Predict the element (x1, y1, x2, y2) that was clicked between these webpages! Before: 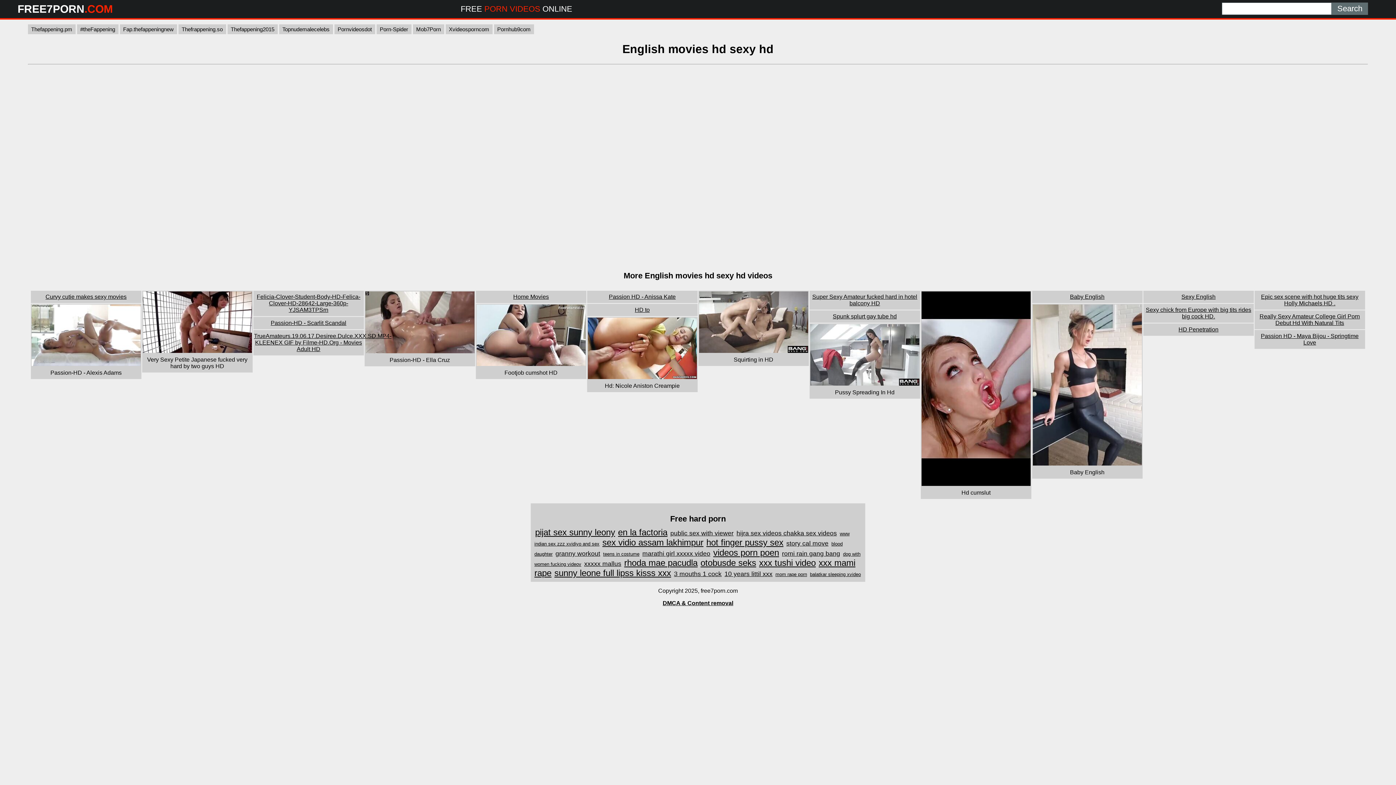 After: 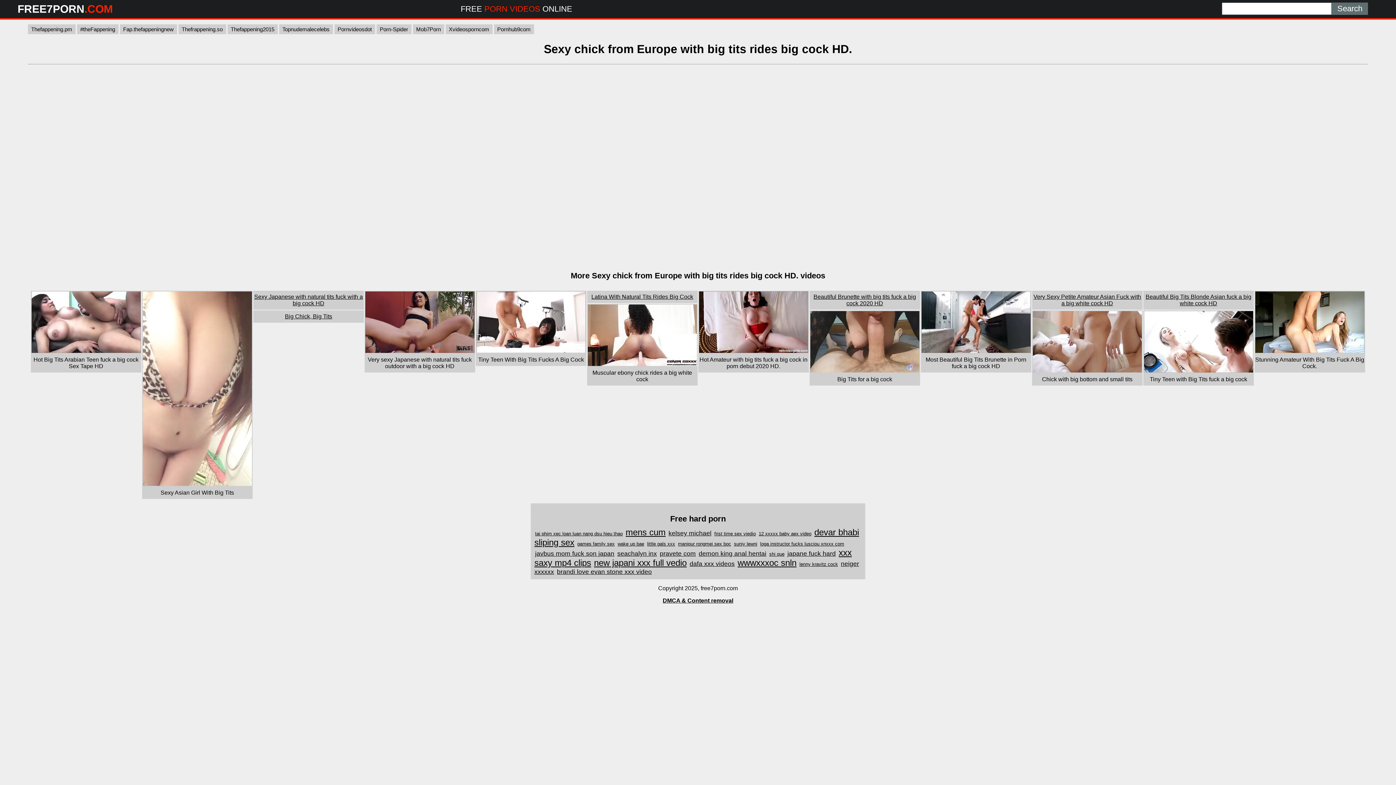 Action: label: Sexy chick from Europe with big tits rides big cock HD. bbox: (1144, 305, 1253, 321)